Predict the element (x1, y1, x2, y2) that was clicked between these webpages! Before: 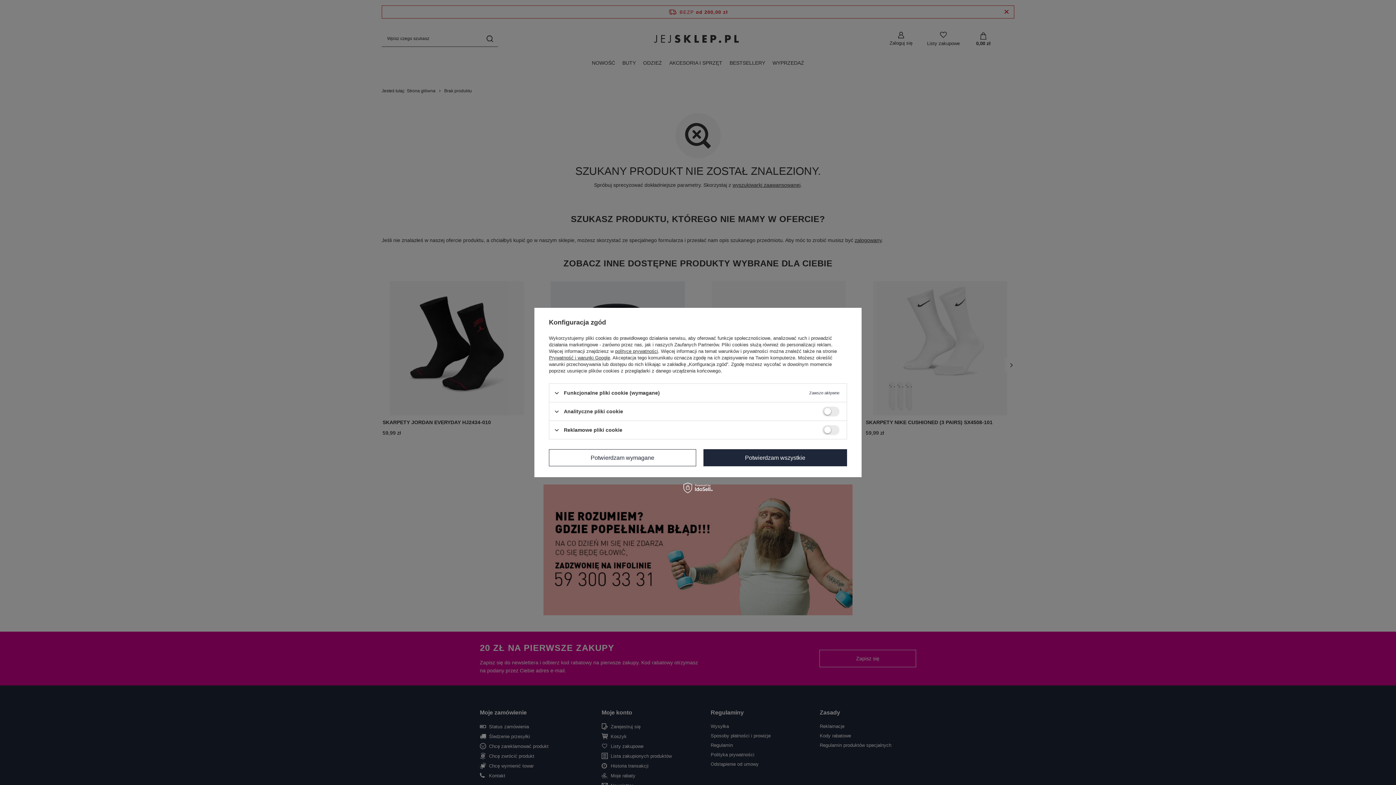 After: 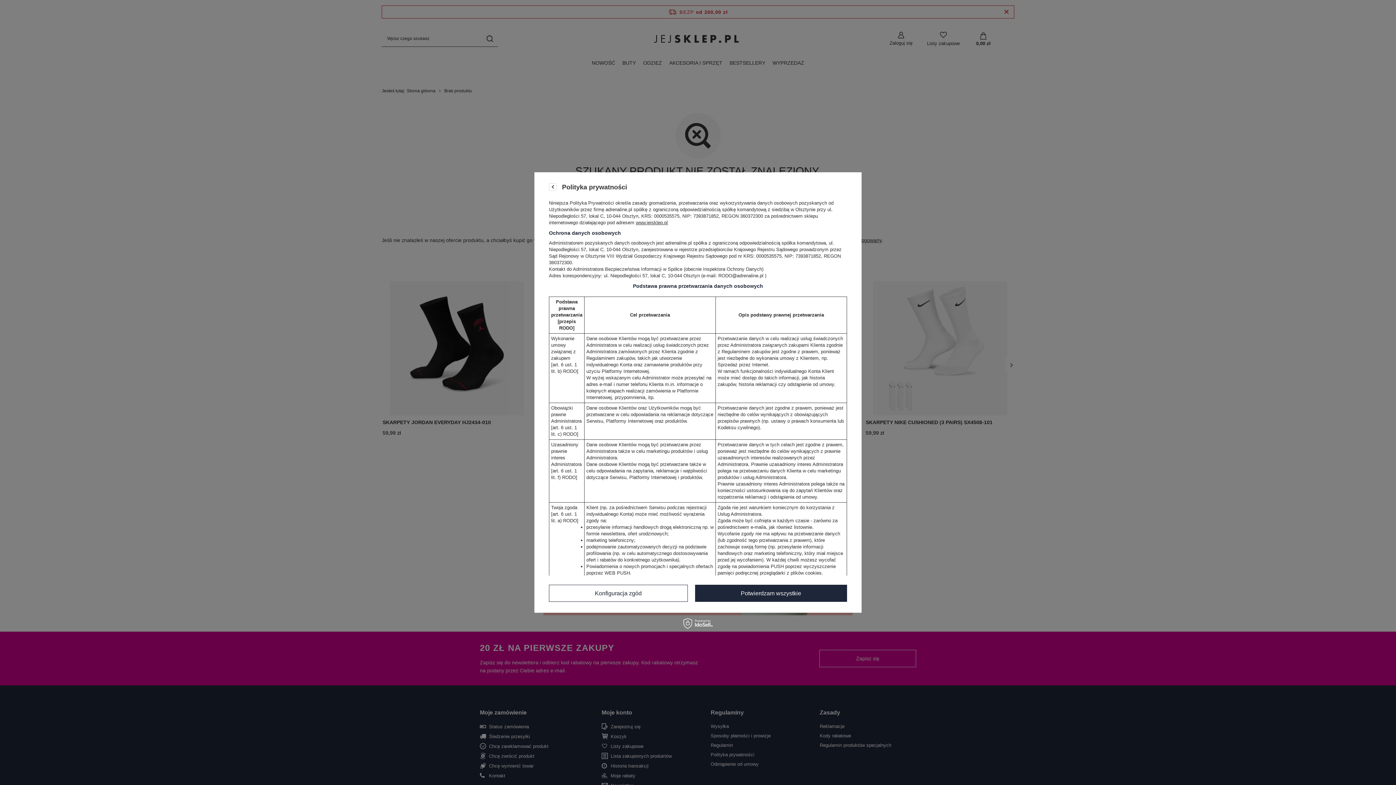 Action: label: polityce prywatności bbox: (615, 348, 658, 354)